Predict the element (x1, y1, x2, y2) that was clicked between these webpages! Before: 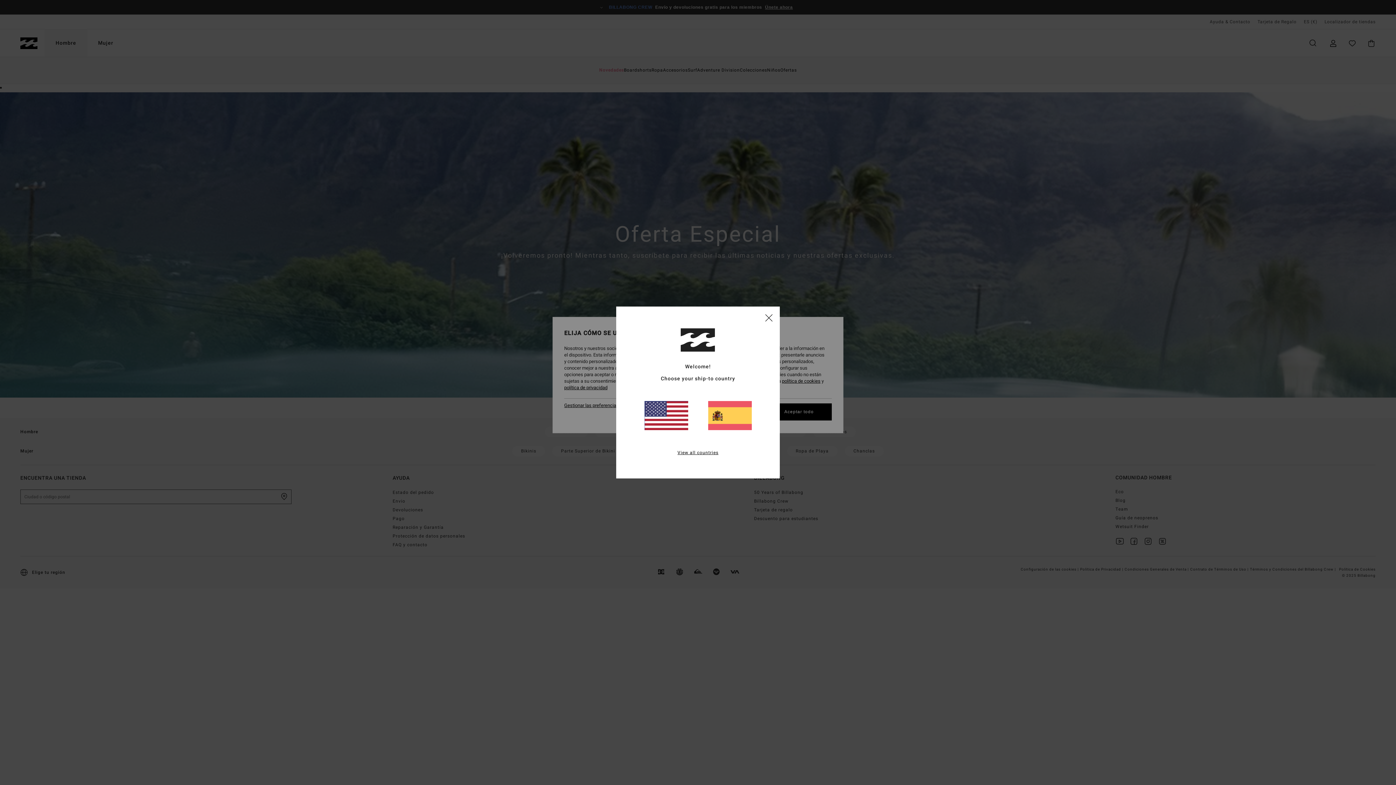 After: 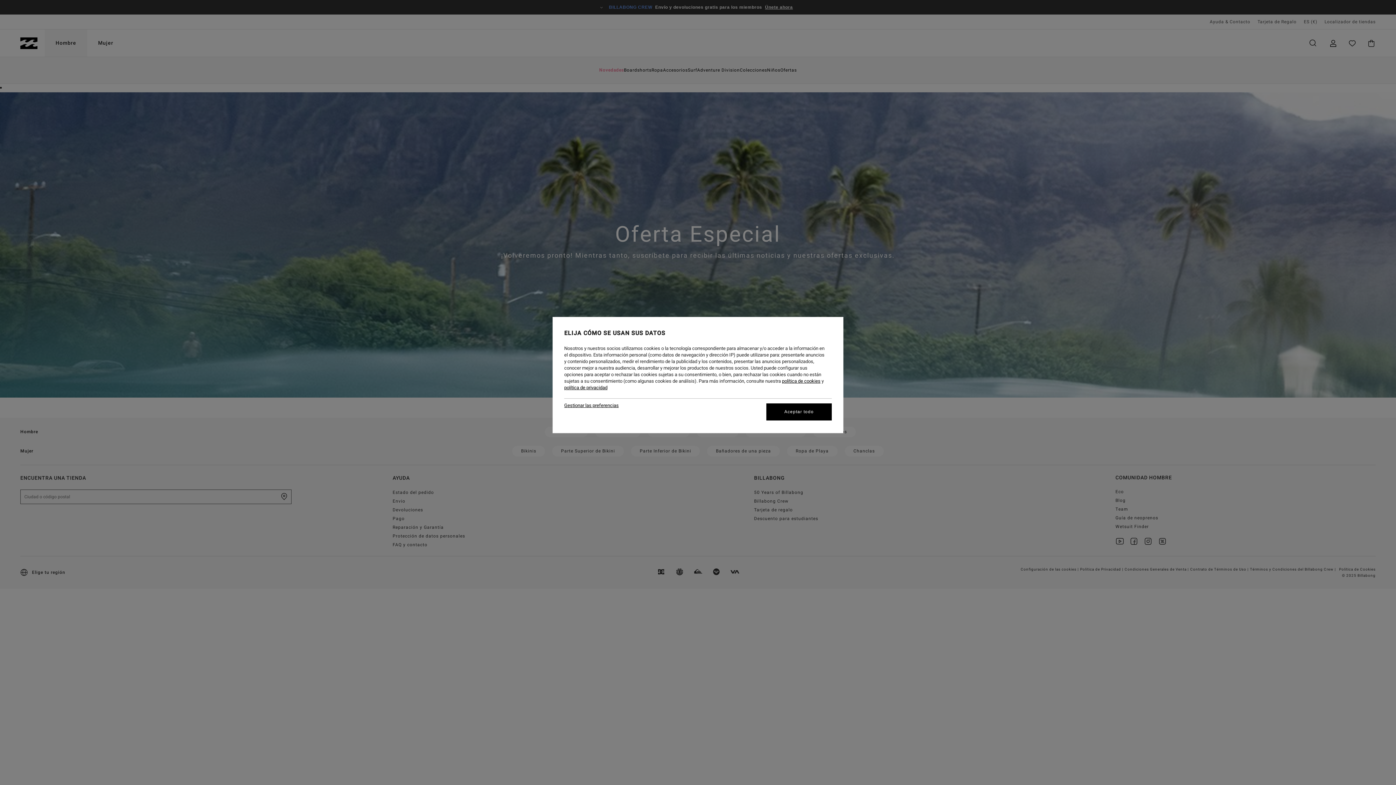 Action: bbox: (765, 314, 772, 321) label: close